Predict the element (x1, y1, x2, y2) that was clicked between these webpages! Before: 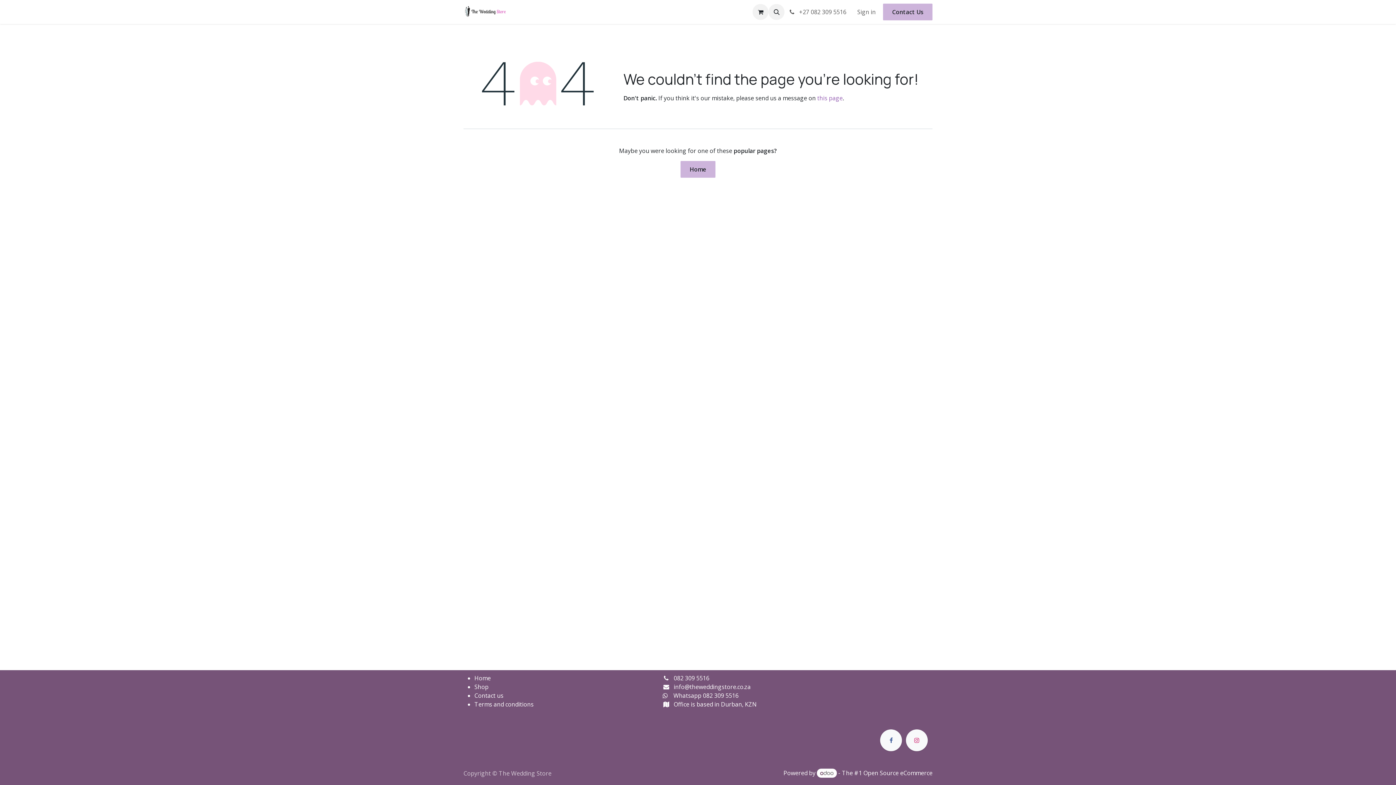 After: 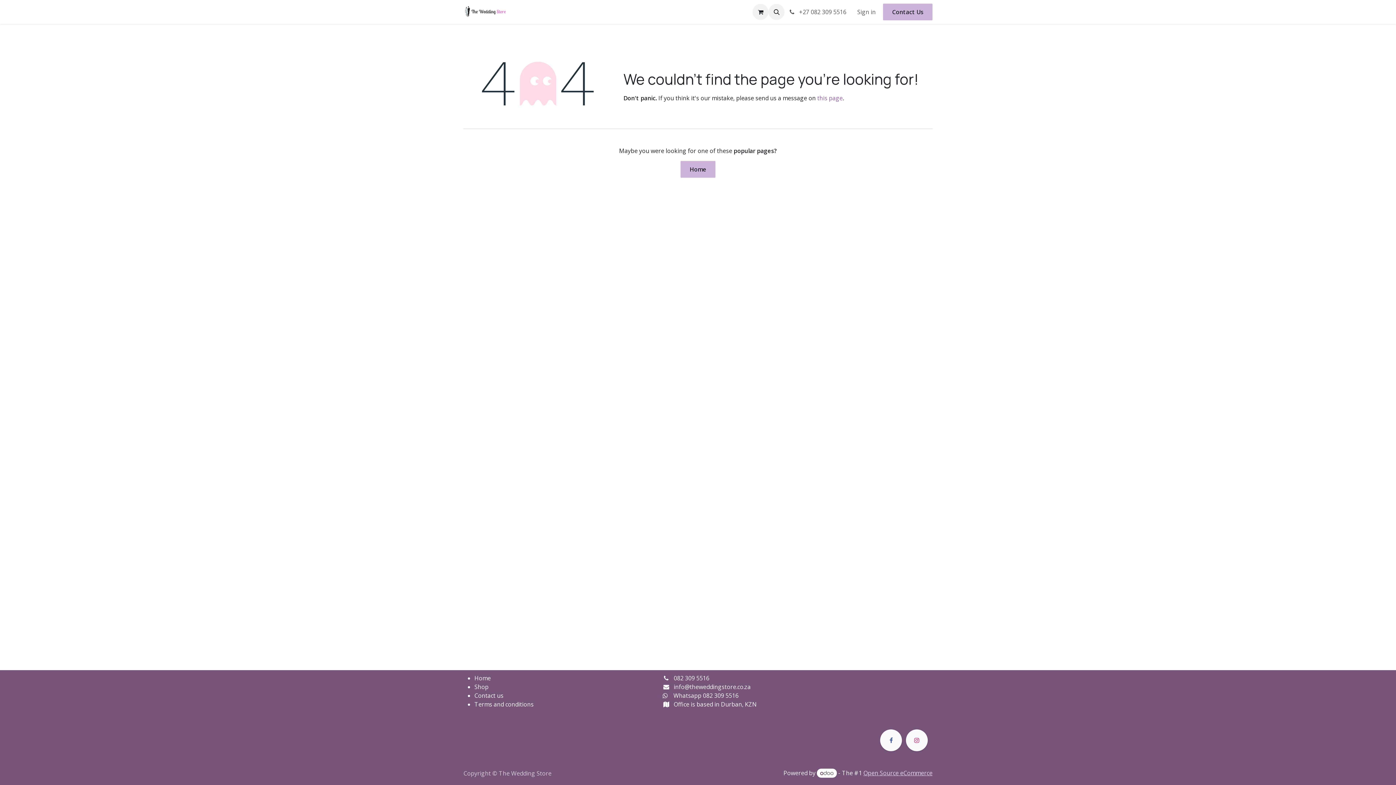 Action: label: Open Source eCommerce bbox: (863, 769, 932, 777)